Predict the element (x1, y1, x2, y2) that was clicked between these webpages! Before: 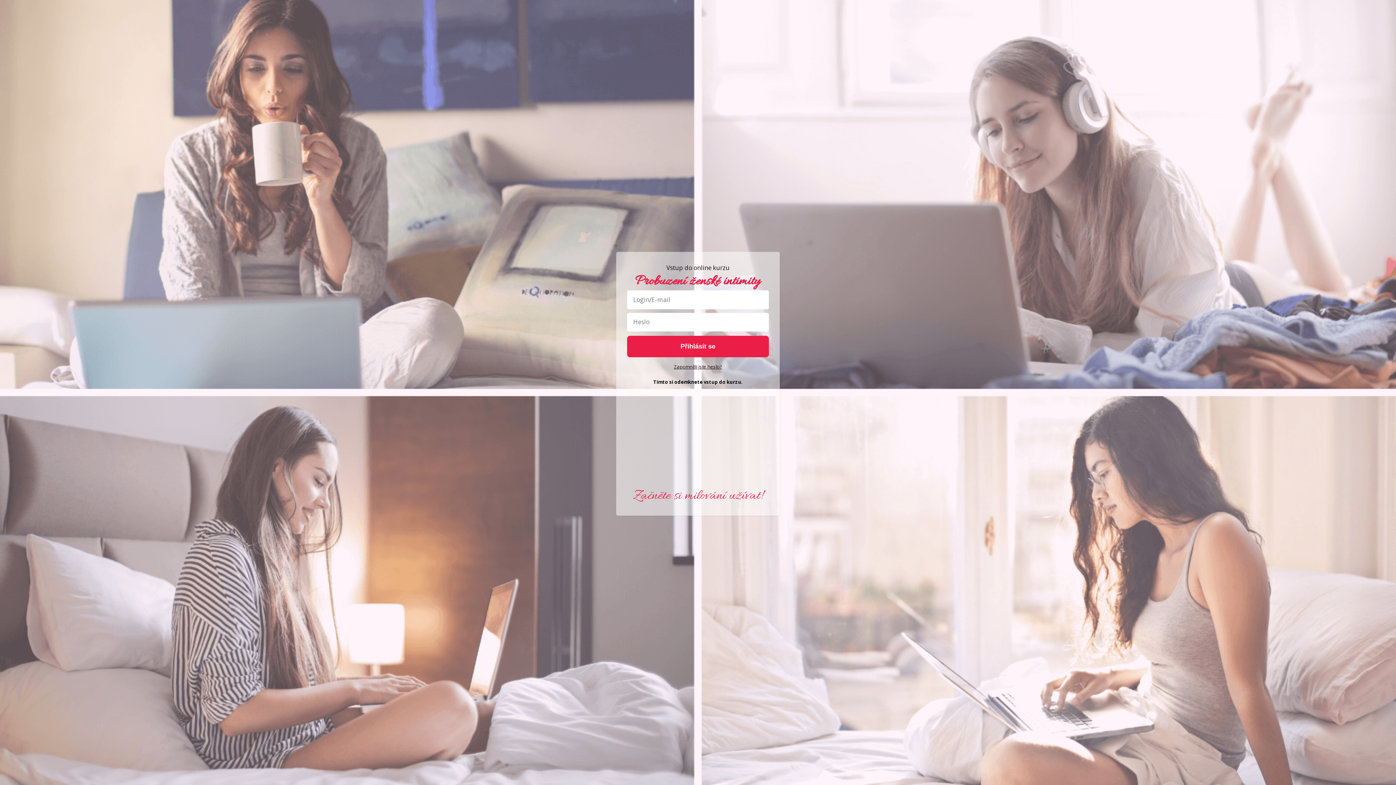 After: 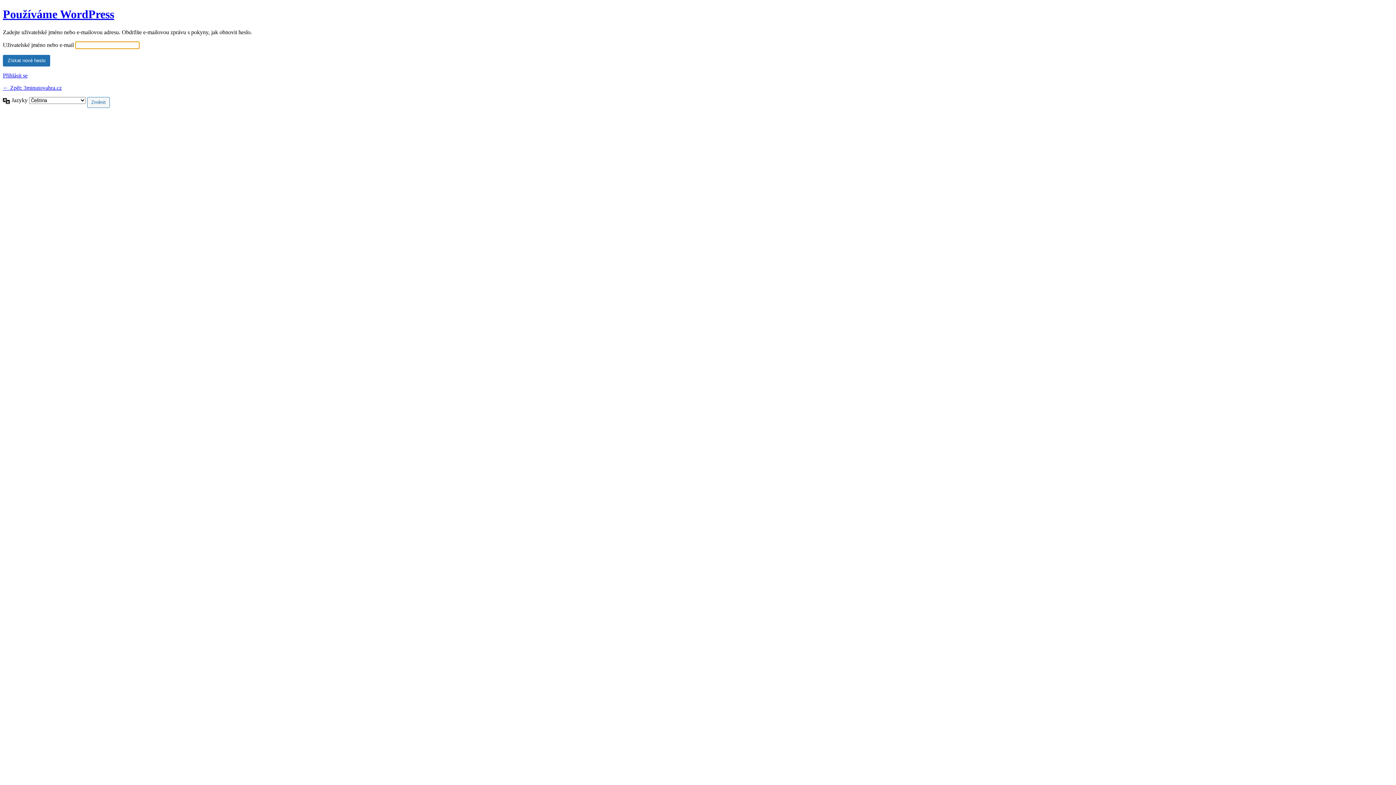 Action: label: Zapomněli jste heslo? bbox: (674, 363, 722, 370)